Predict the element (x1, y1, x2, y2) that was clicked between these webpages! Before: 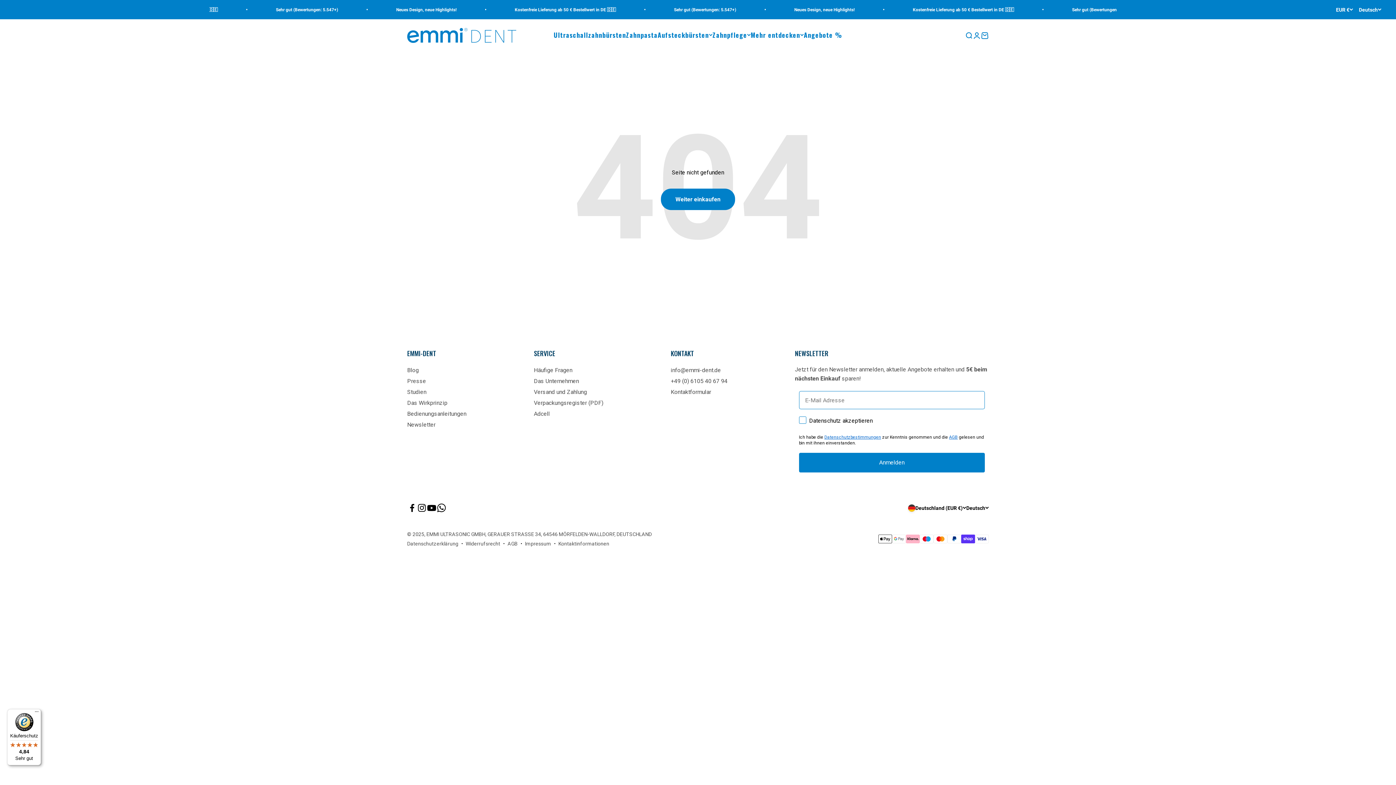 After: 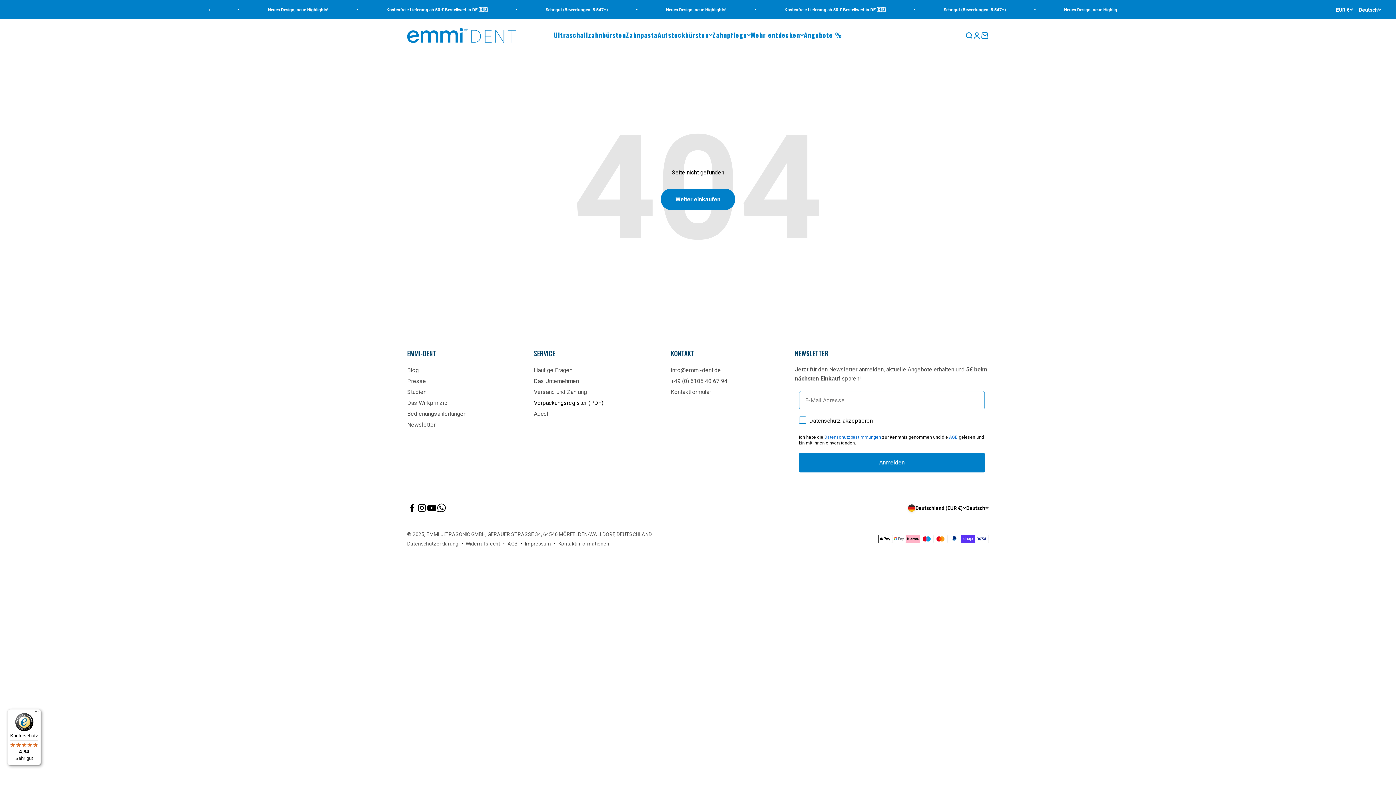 Action: bbox: (534, 398, 603, 407) label: Verpackungsregister (PDF)